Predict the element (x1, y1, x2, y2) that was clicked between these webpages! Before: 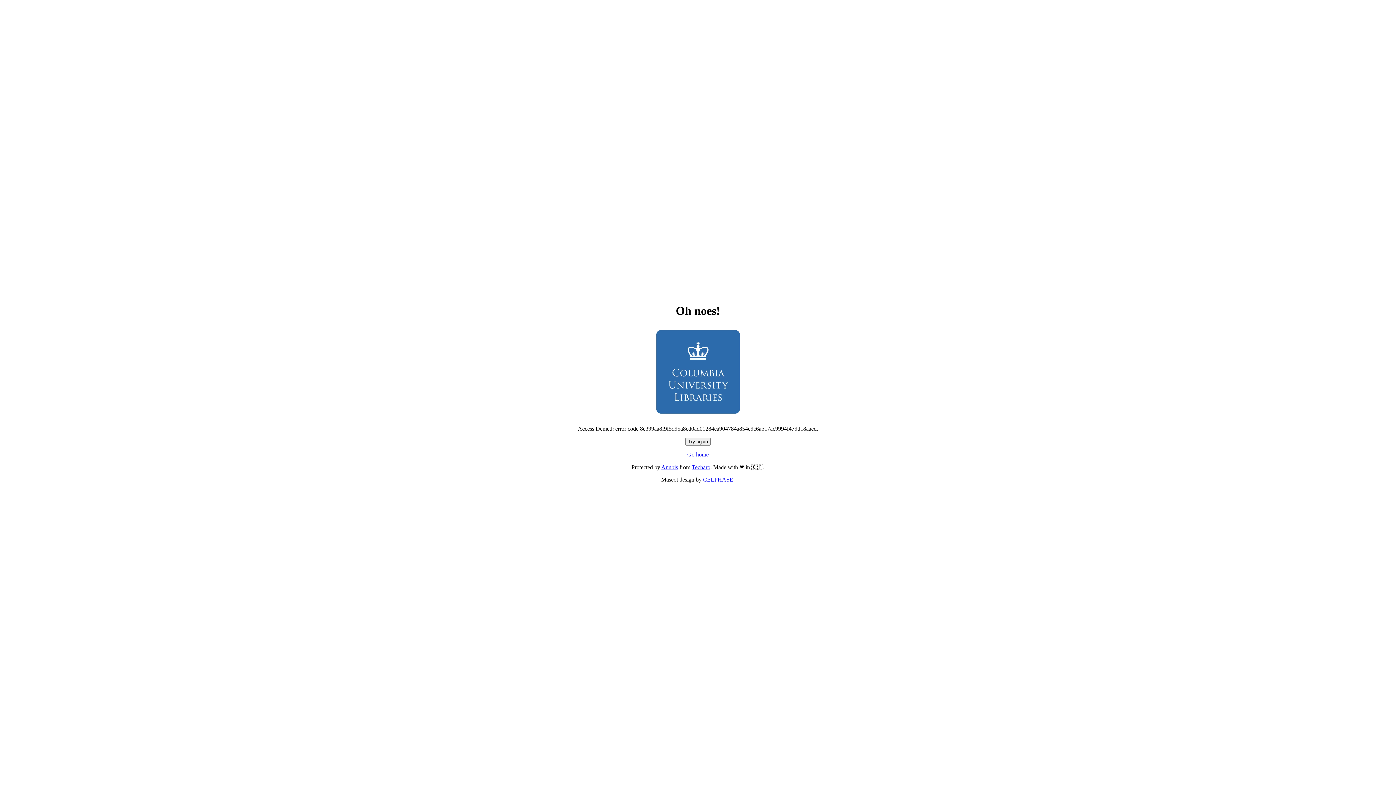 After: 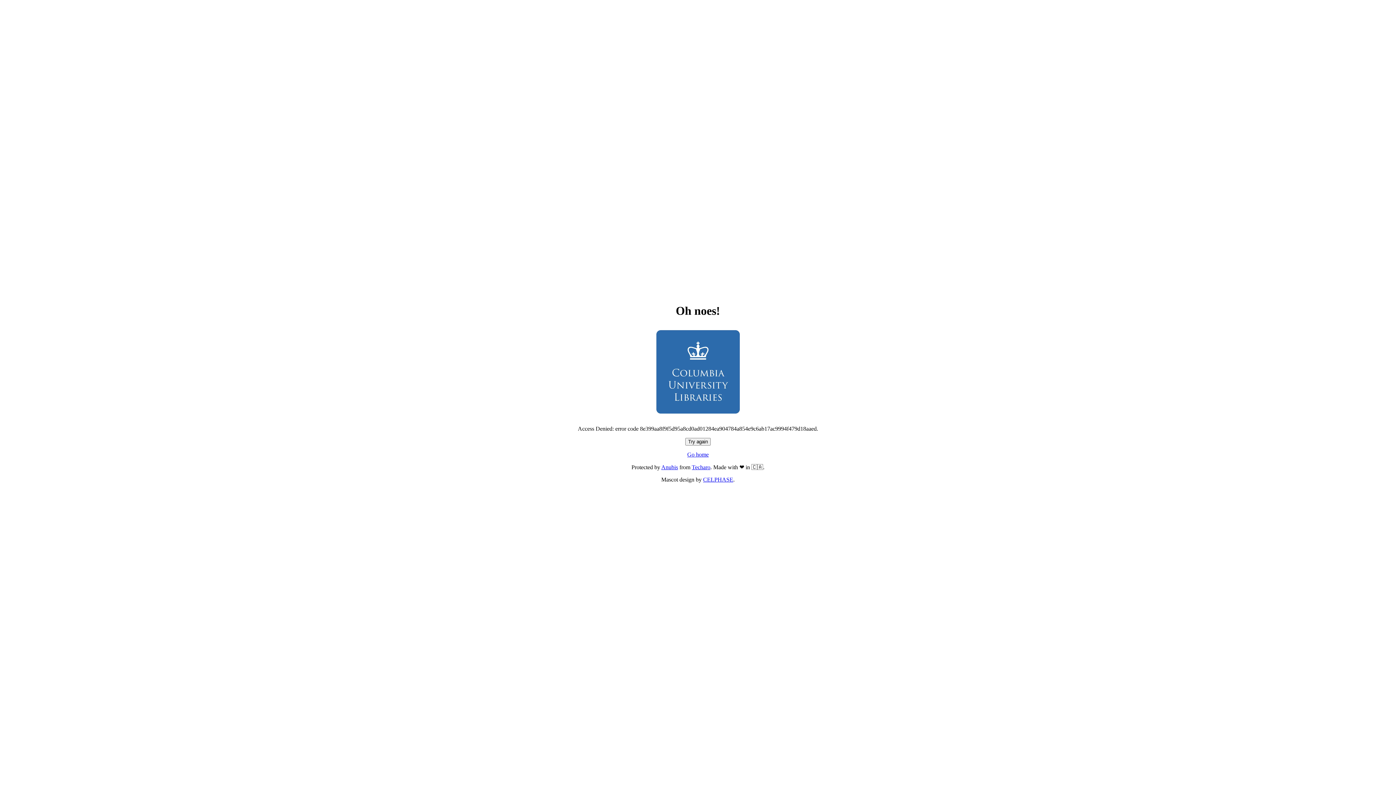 Action: bbox: (687, 451, 708, 457) label: Go home